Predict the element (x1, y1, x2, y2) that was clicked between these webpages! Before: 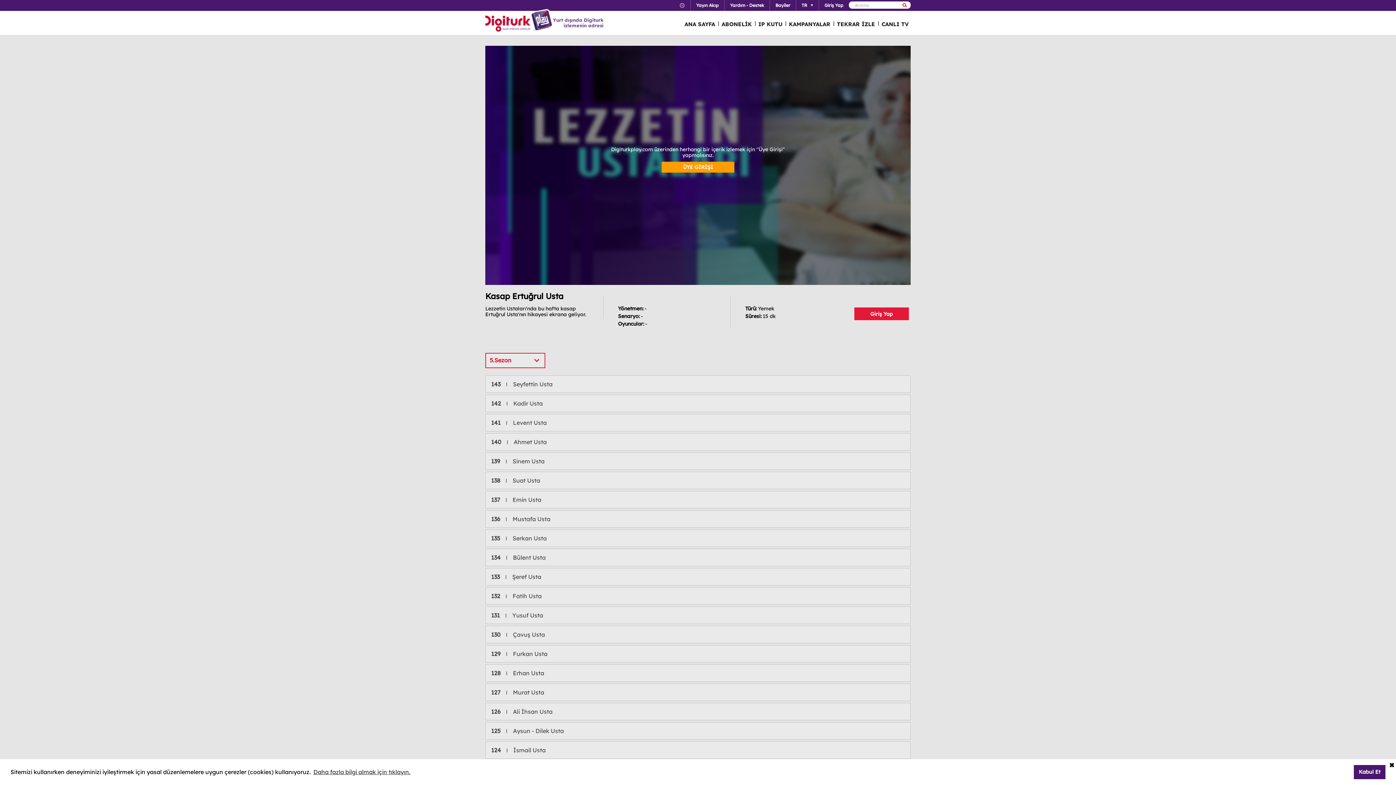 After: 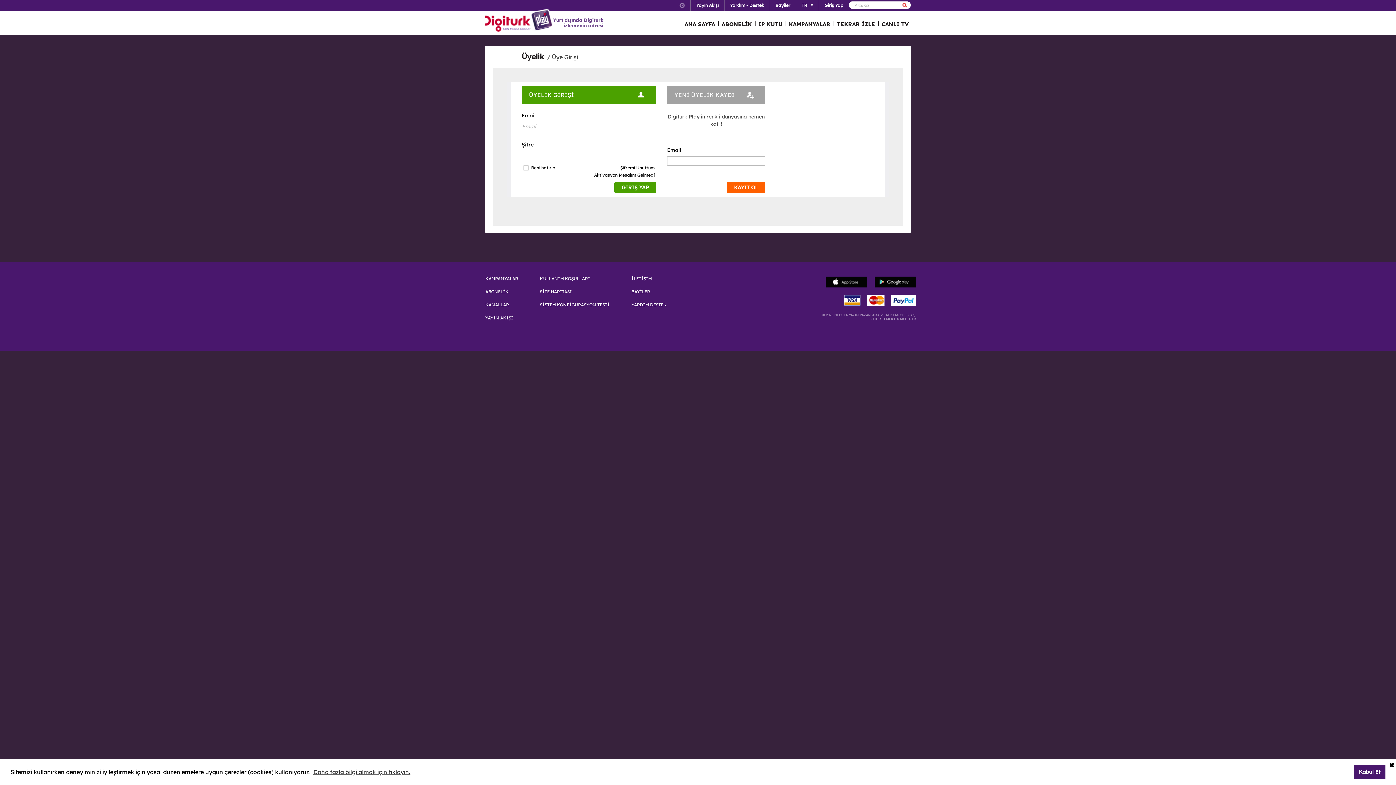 Action: label: CANLI TV bbox: (878, 12, 912, 34)